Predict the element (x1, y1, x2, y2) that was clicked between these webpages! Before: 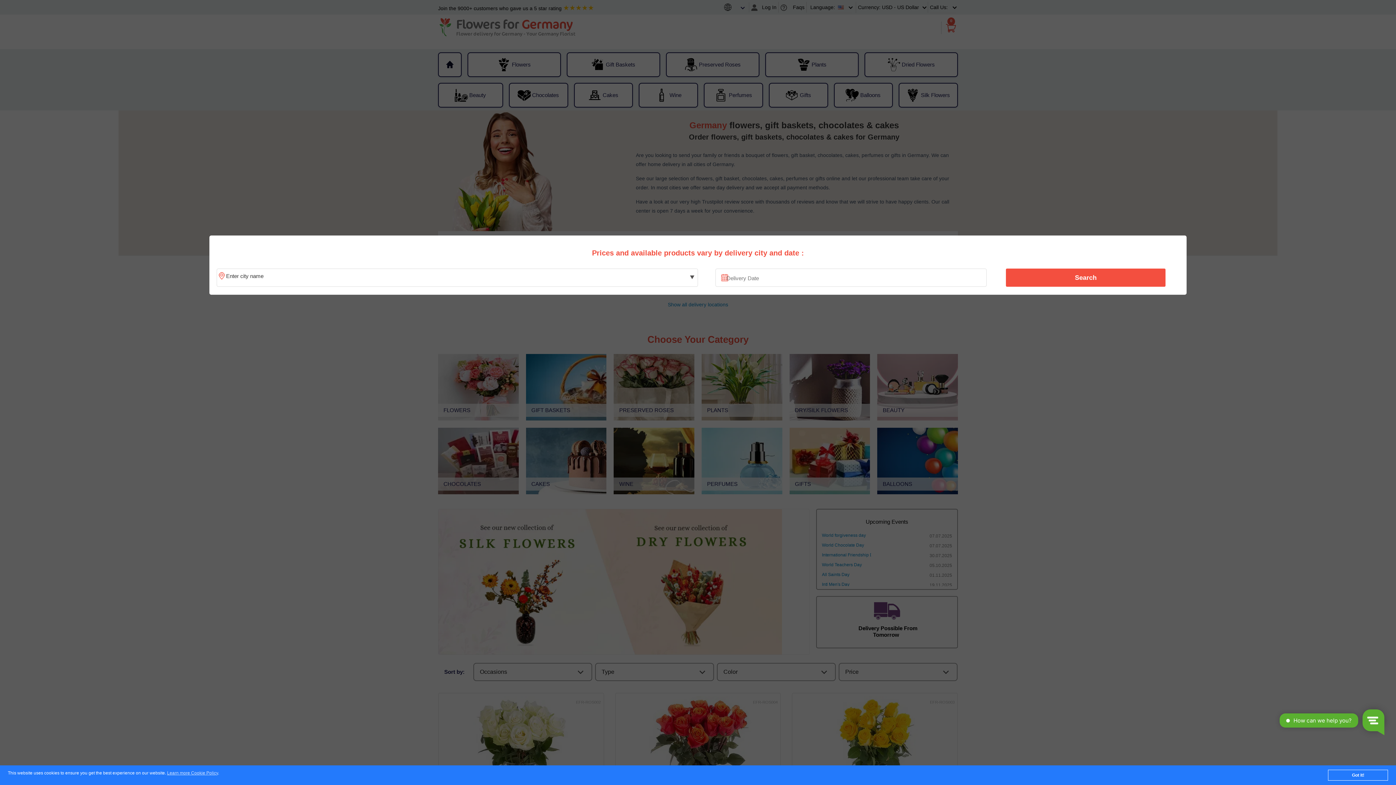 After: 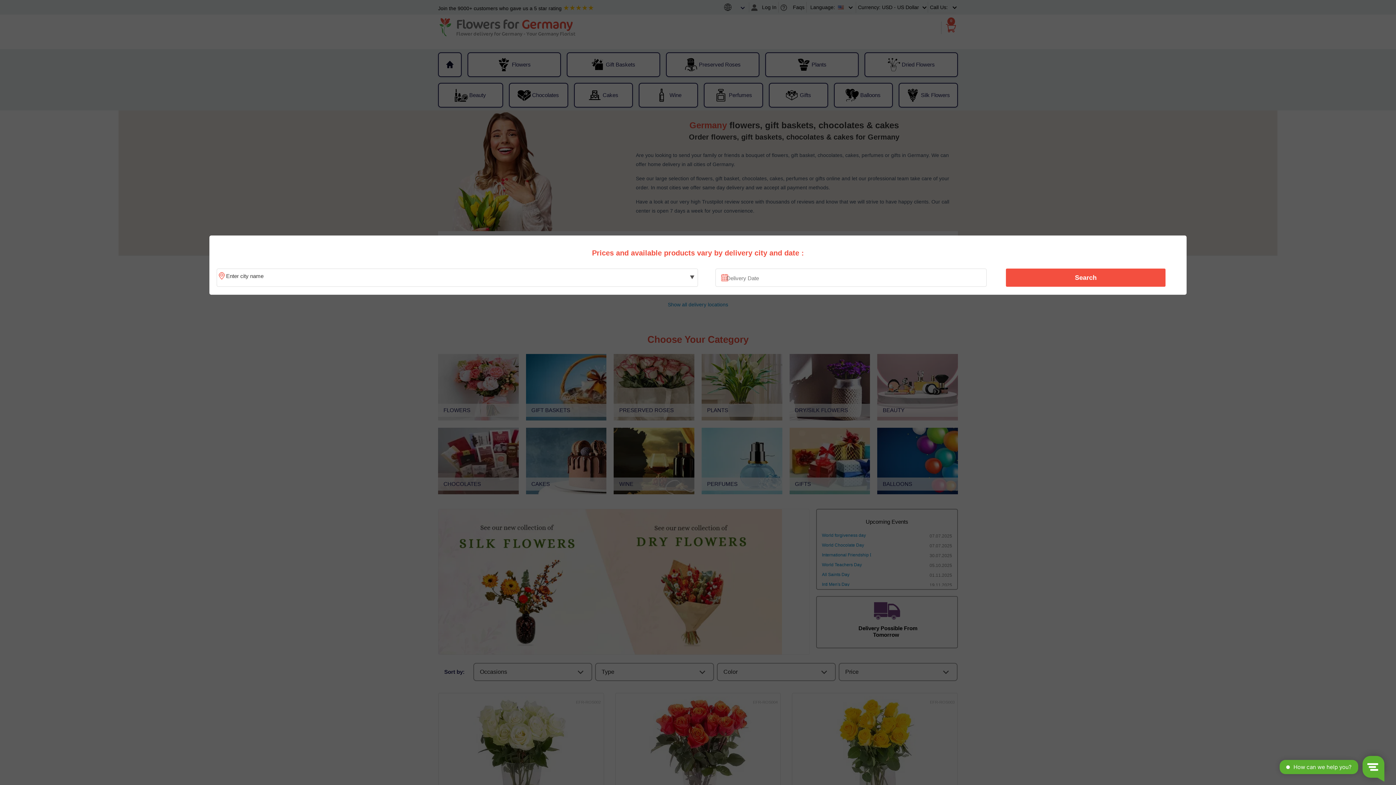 Action: label: Got it! bbox: (1328, 770, 1388, 781)